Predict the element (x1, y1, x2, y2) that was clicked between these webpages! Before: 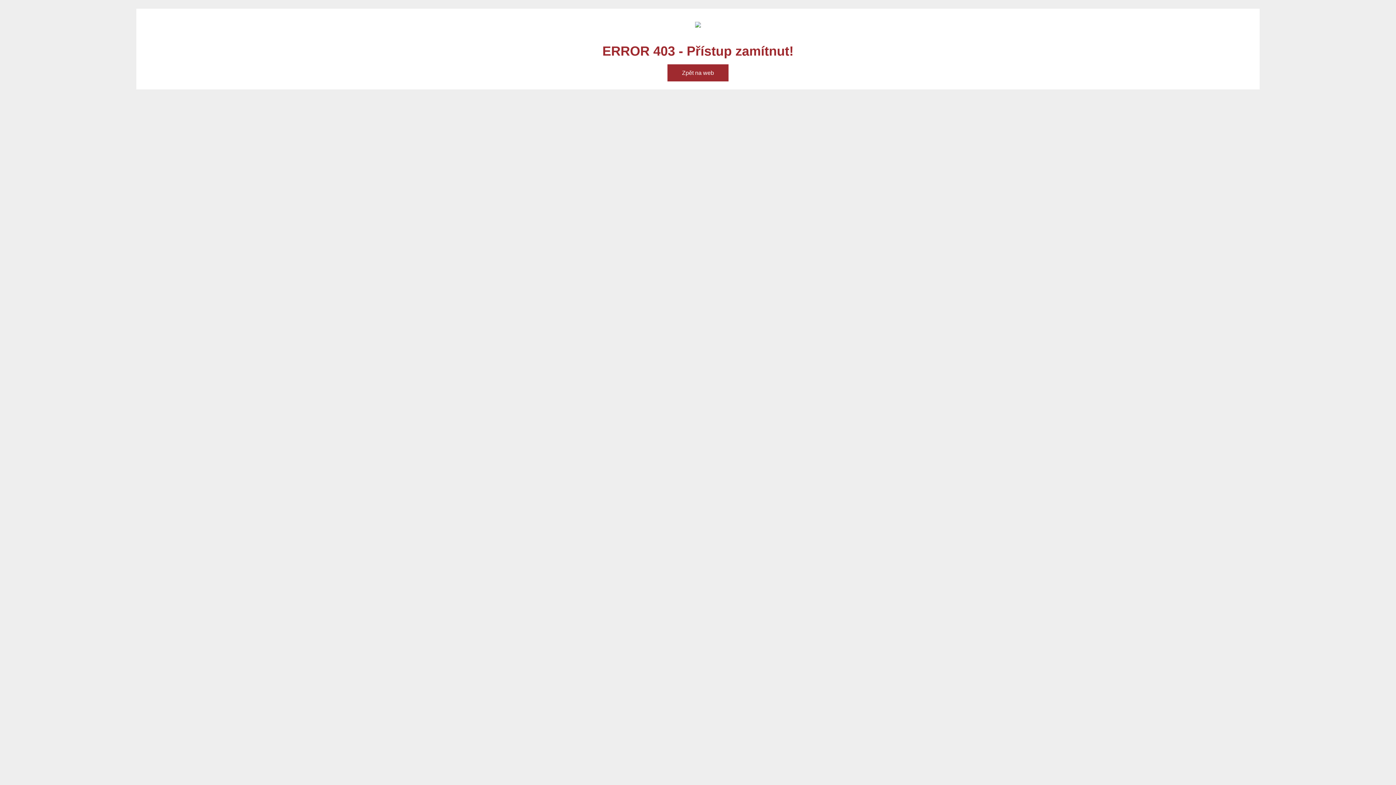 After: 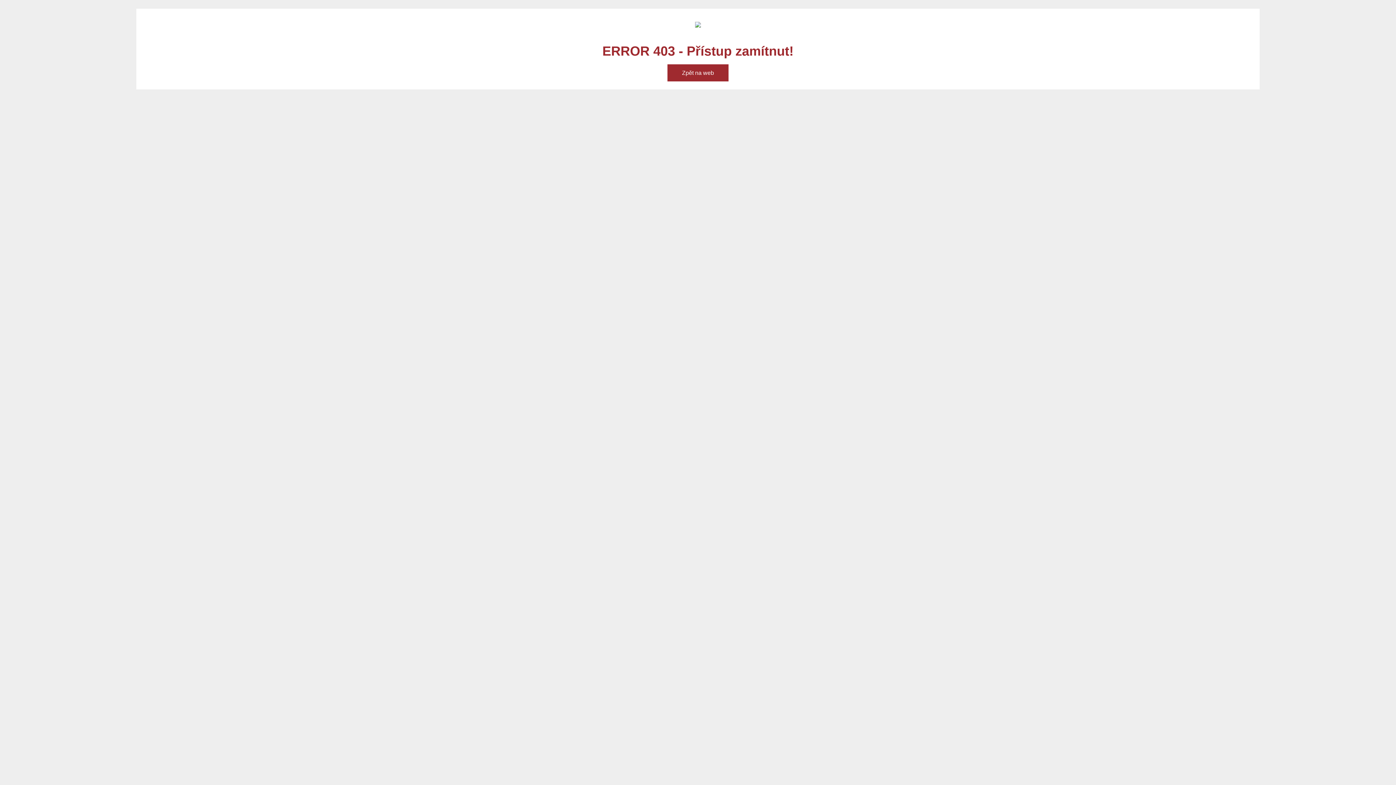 Action: label: Zpět na web bbox: (667, 64, 728, 81)